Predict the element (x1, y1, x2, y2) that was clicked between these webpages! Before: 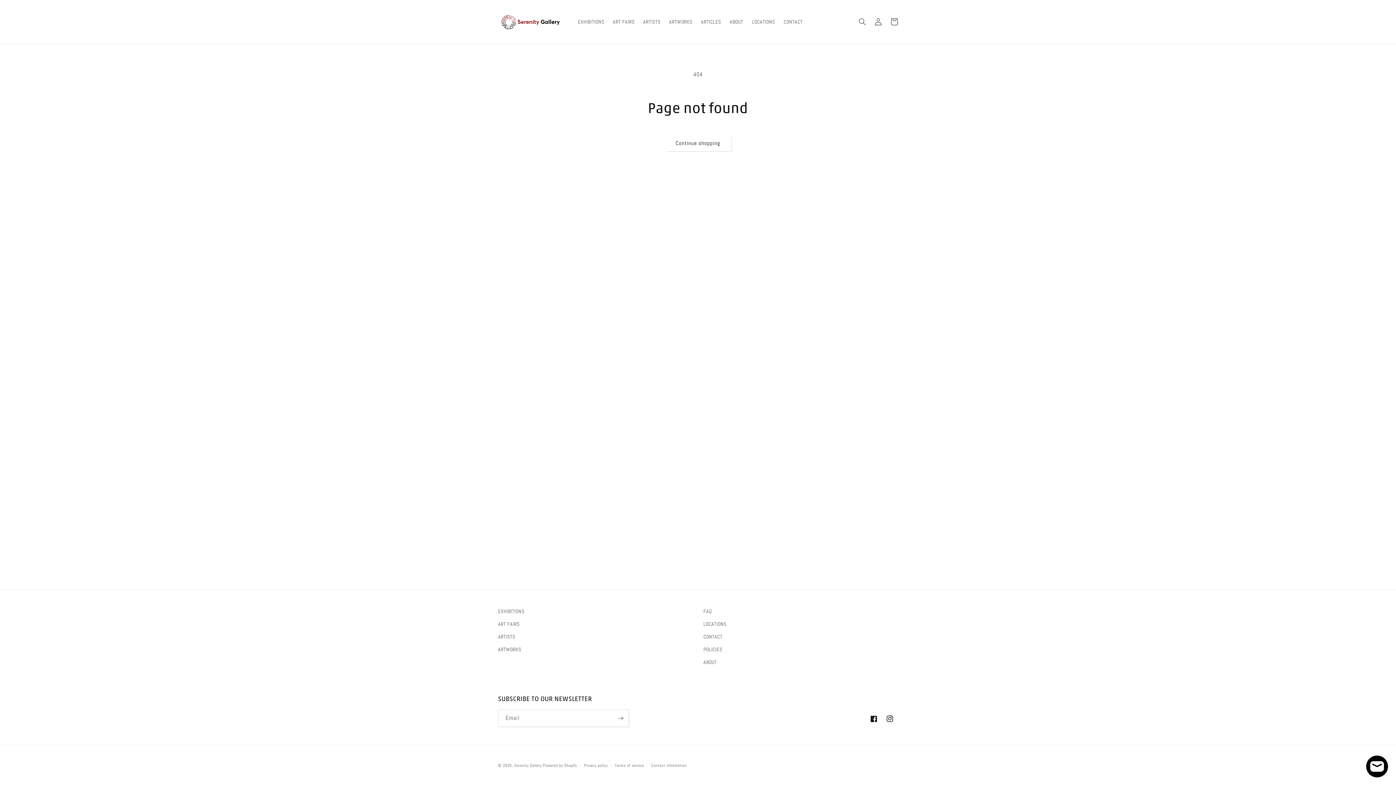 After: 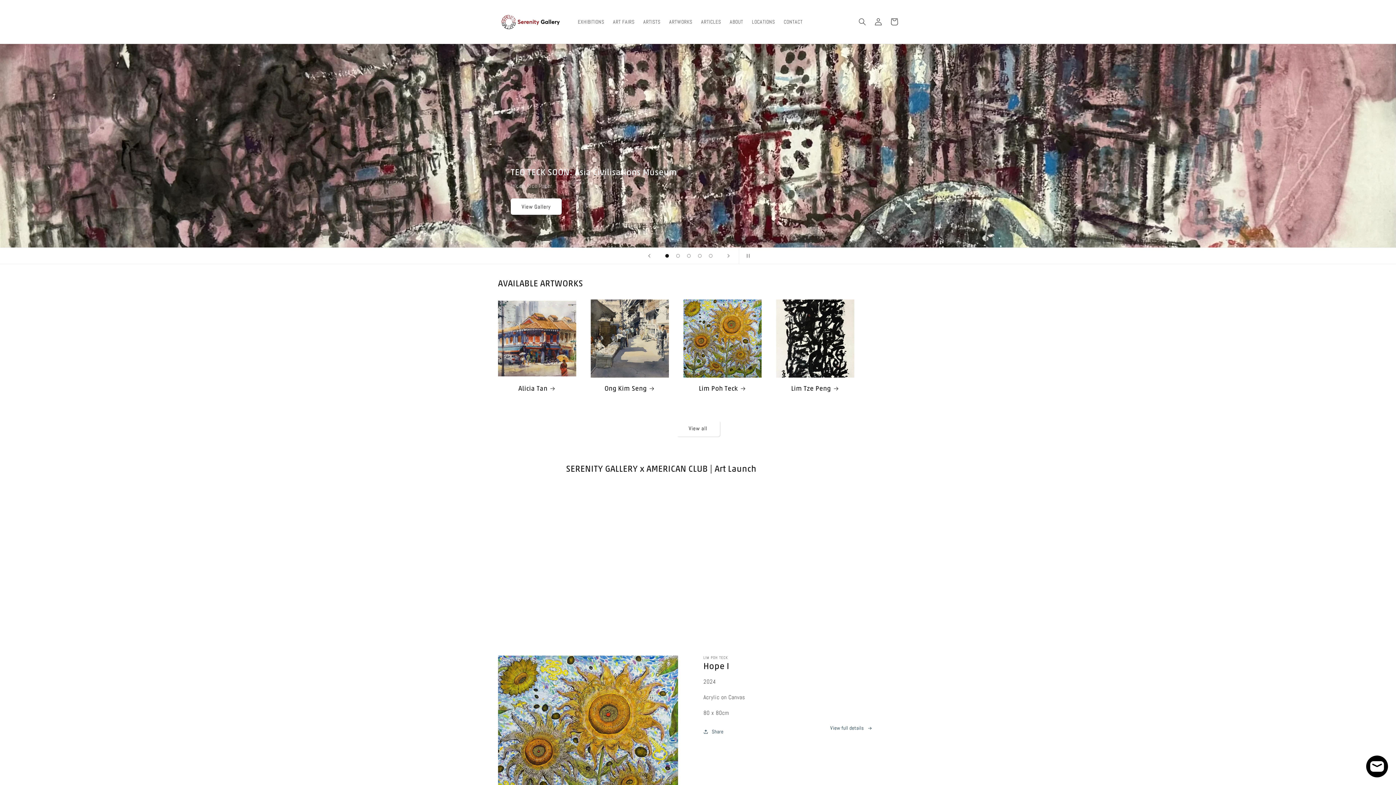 Action: bbox: (495, 7, 566, 36)